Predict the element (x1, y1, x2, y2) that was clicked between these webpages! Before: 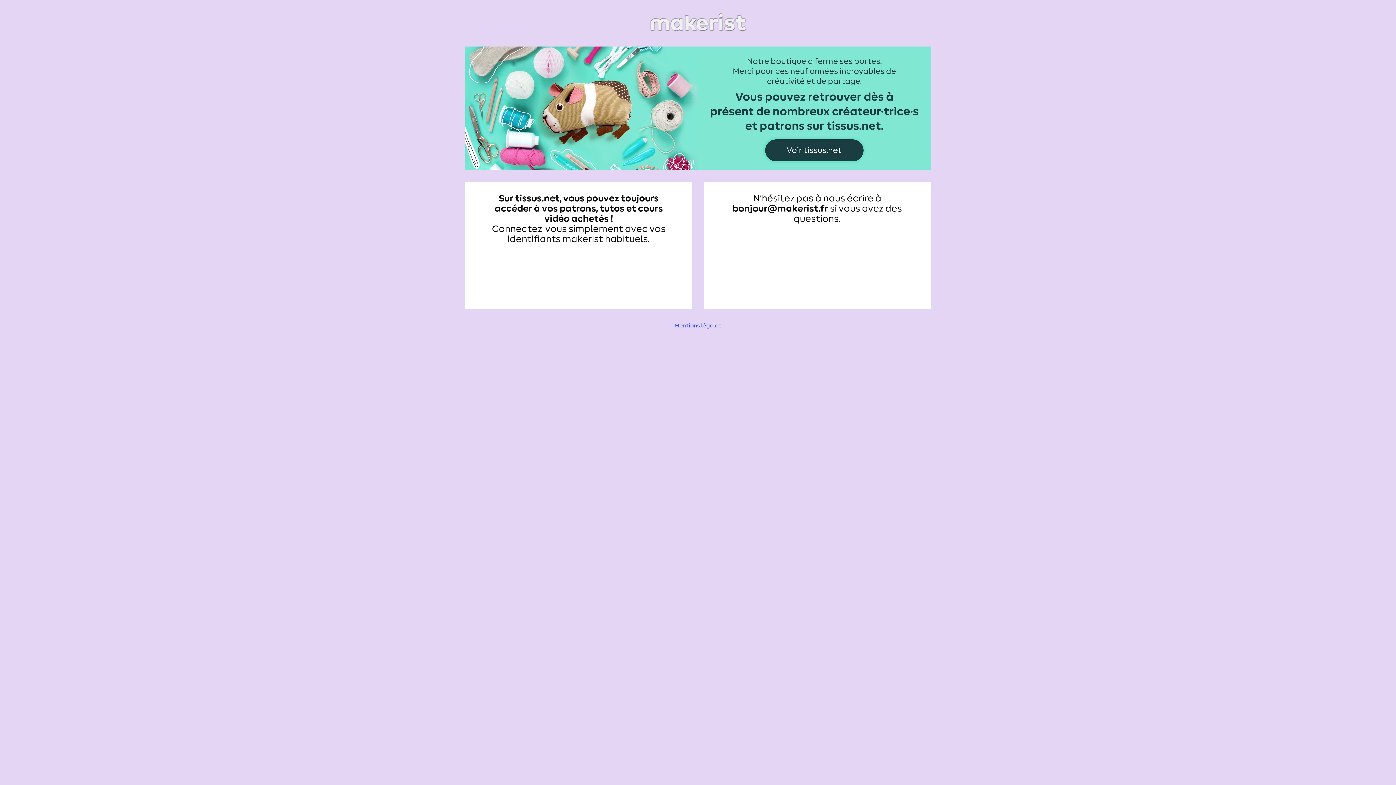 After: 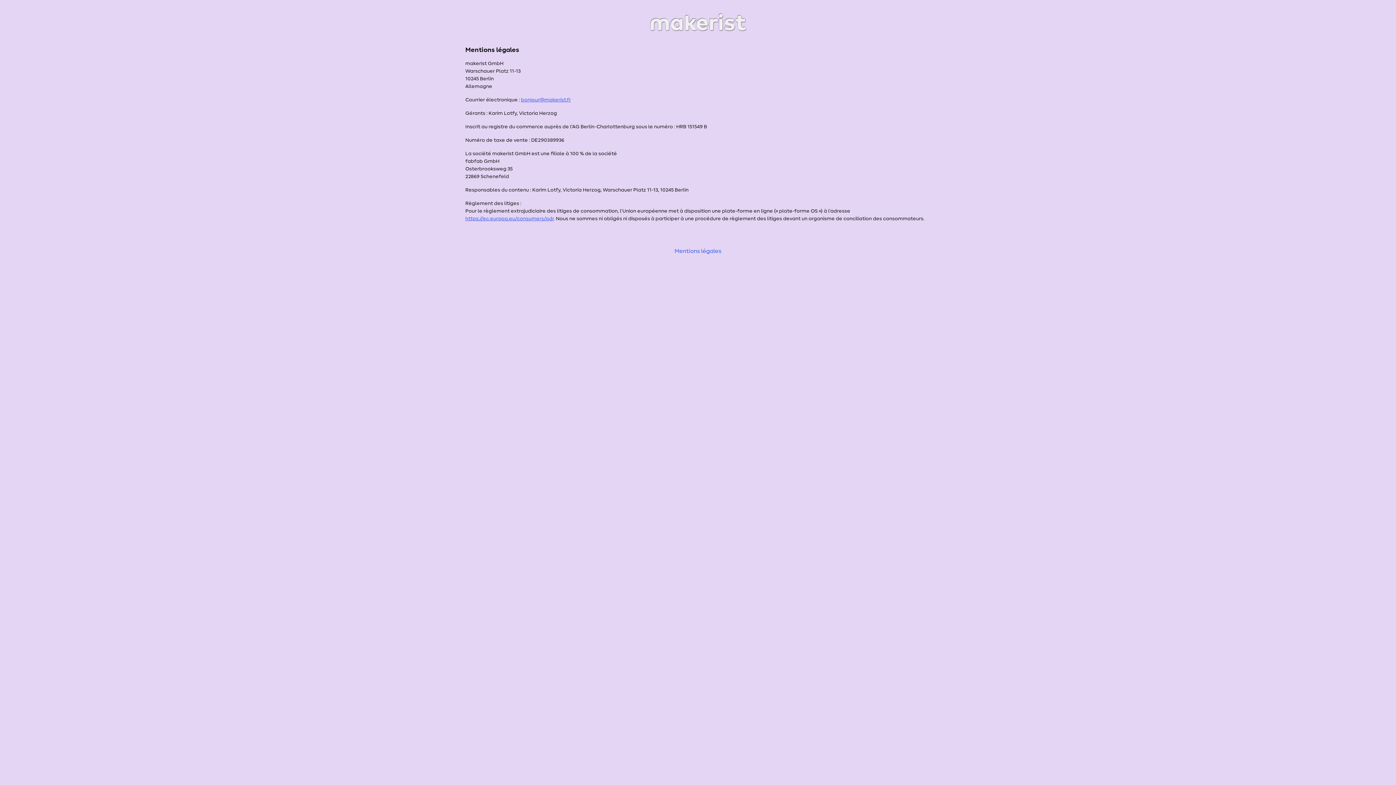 Action: label: Mentions légales bbox: (674, 322, 721, 328)